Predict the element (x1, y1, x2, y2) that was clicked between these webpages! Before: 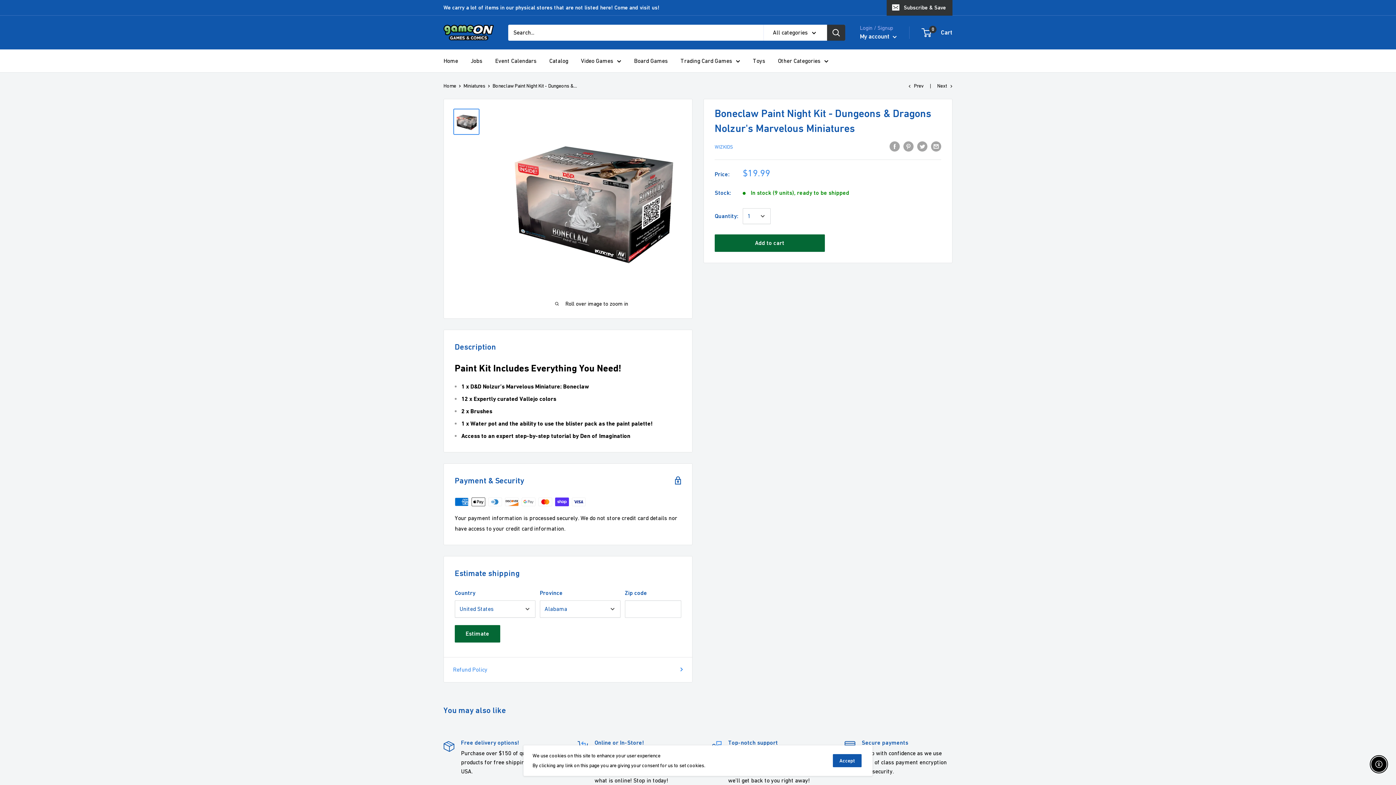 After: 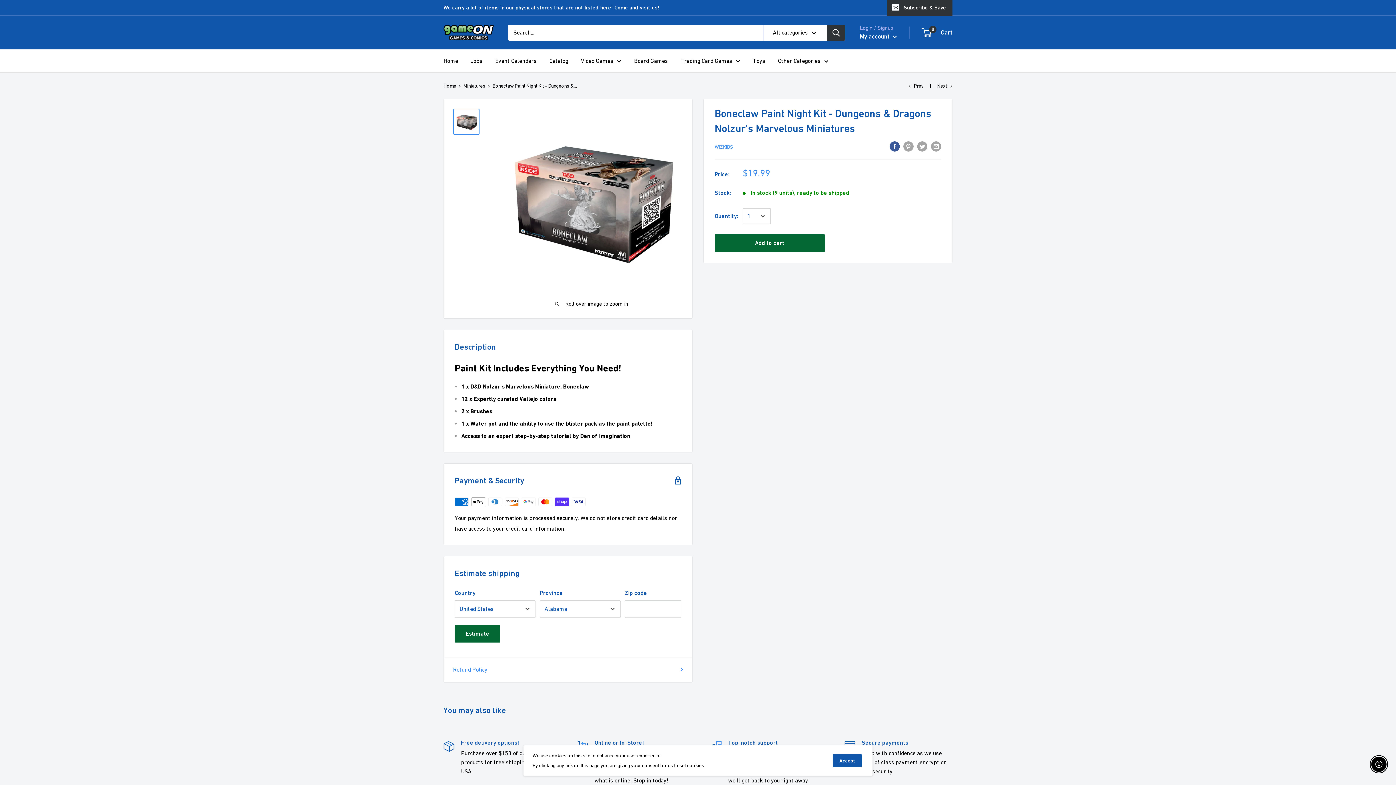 Action: bbox: (889, 140, 900, 151) label: Share on Facebook